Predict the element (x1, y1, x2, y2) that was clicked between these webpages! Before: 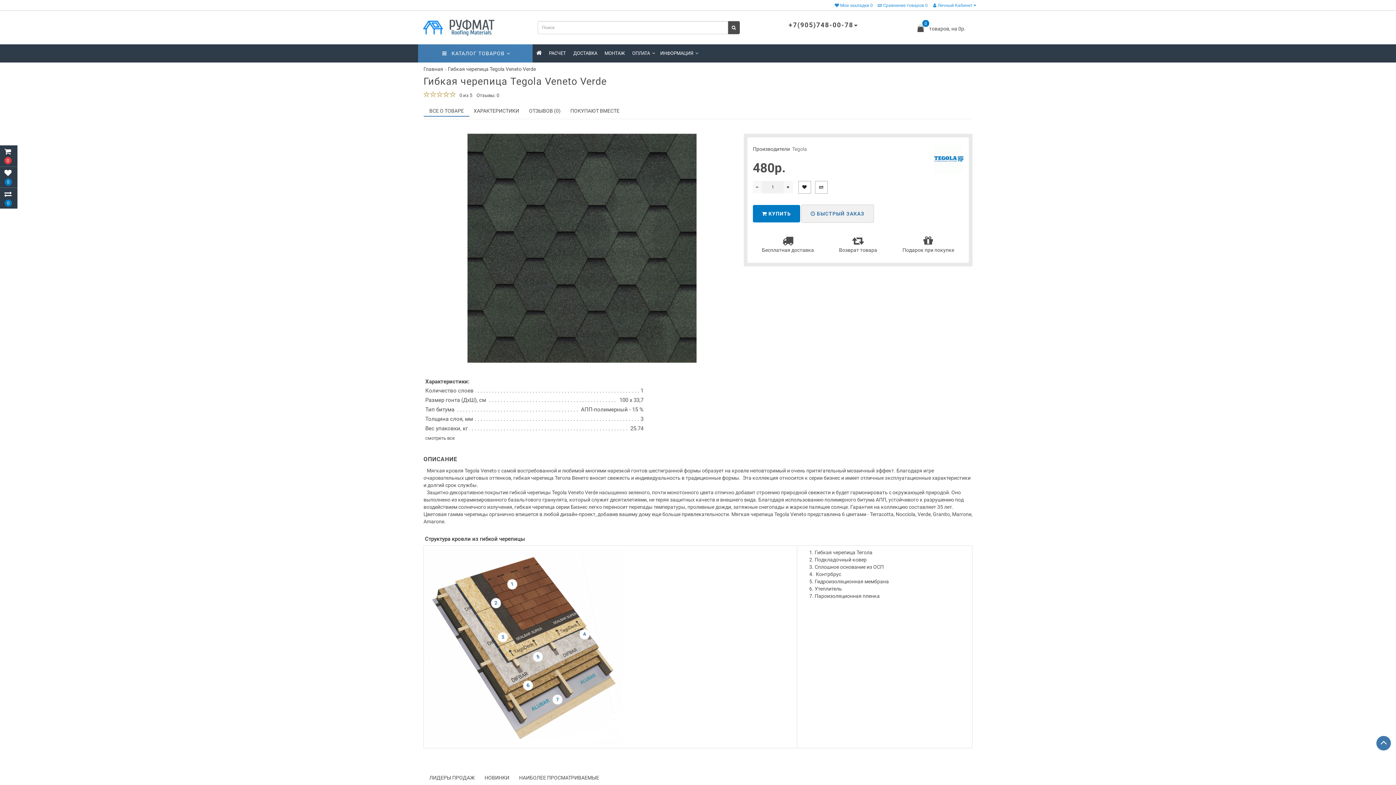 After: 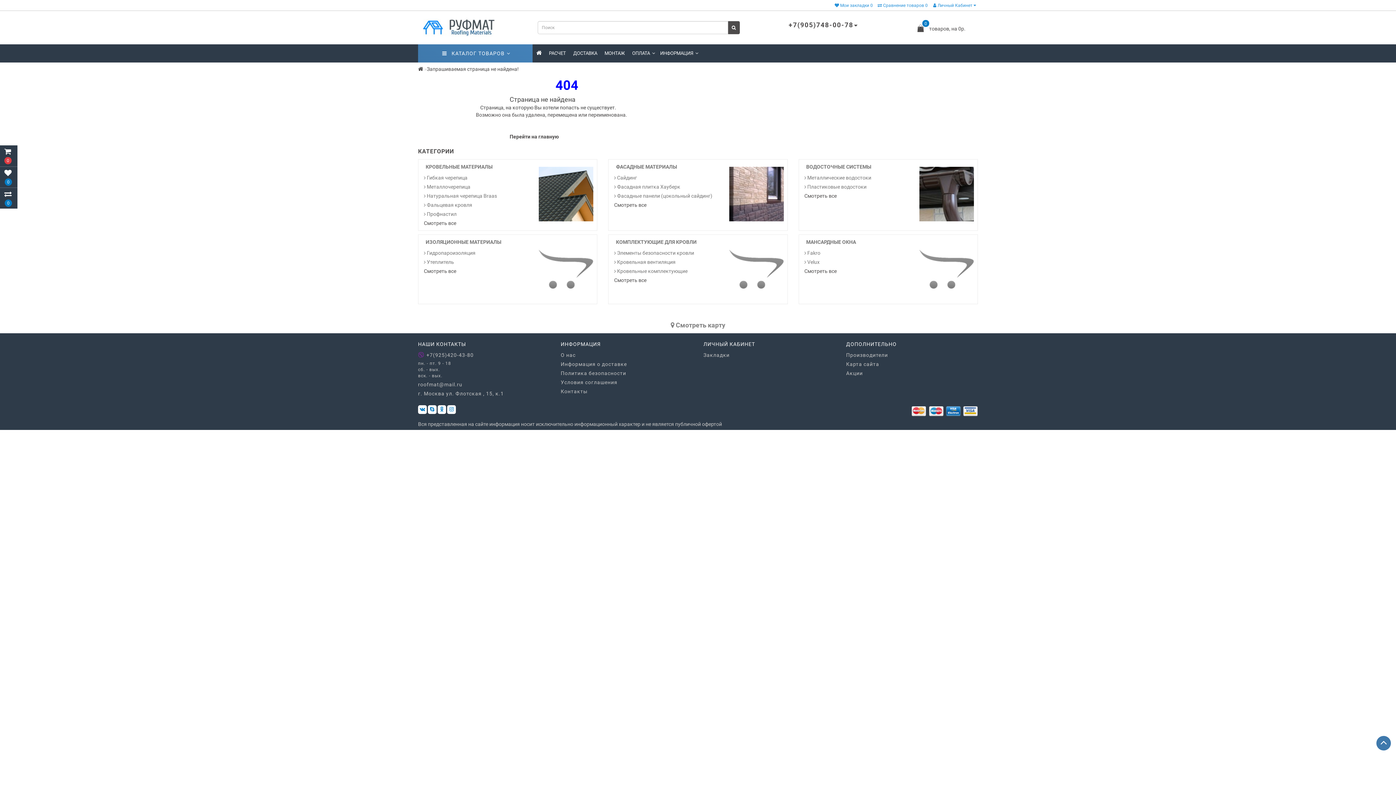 Action: bbox: (601, 44, 628, 62) label: МОНТАЖ